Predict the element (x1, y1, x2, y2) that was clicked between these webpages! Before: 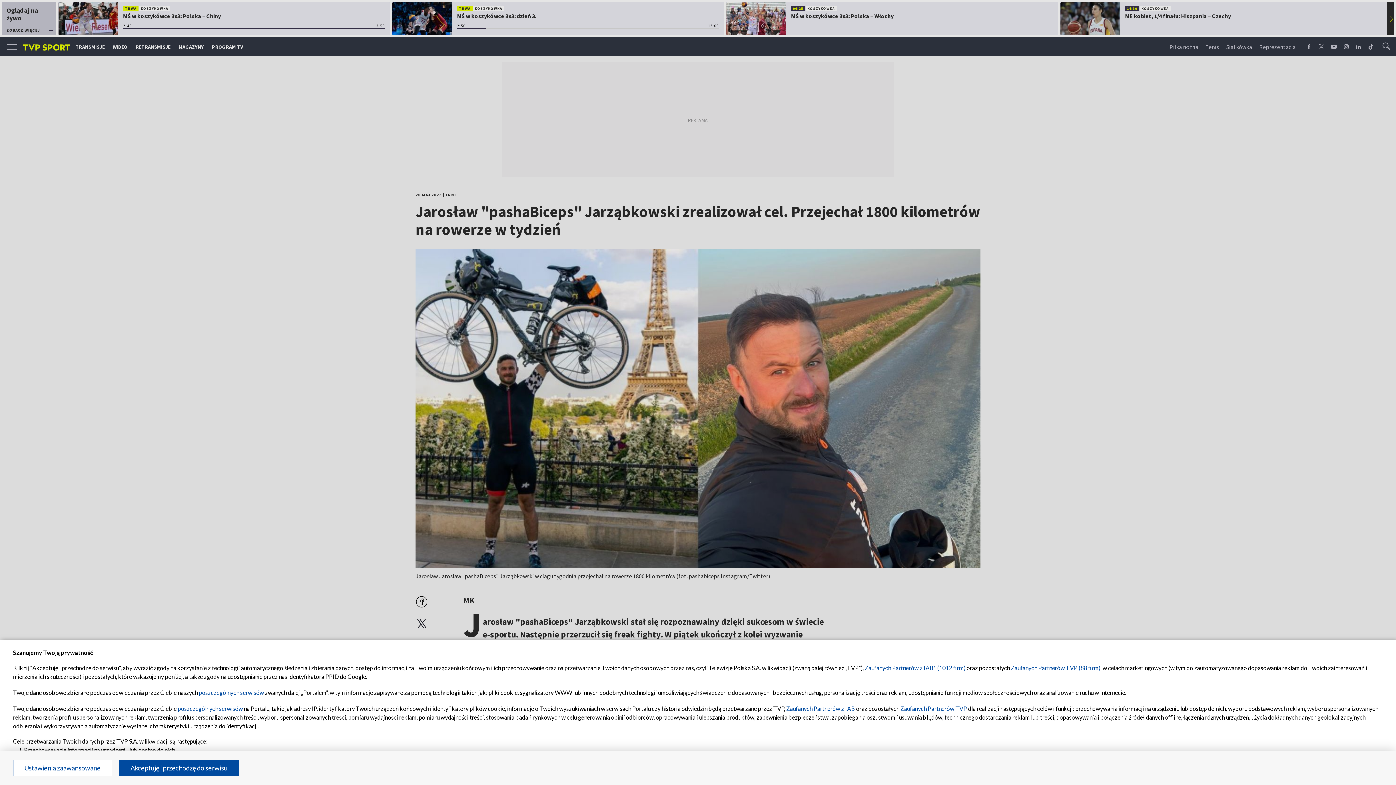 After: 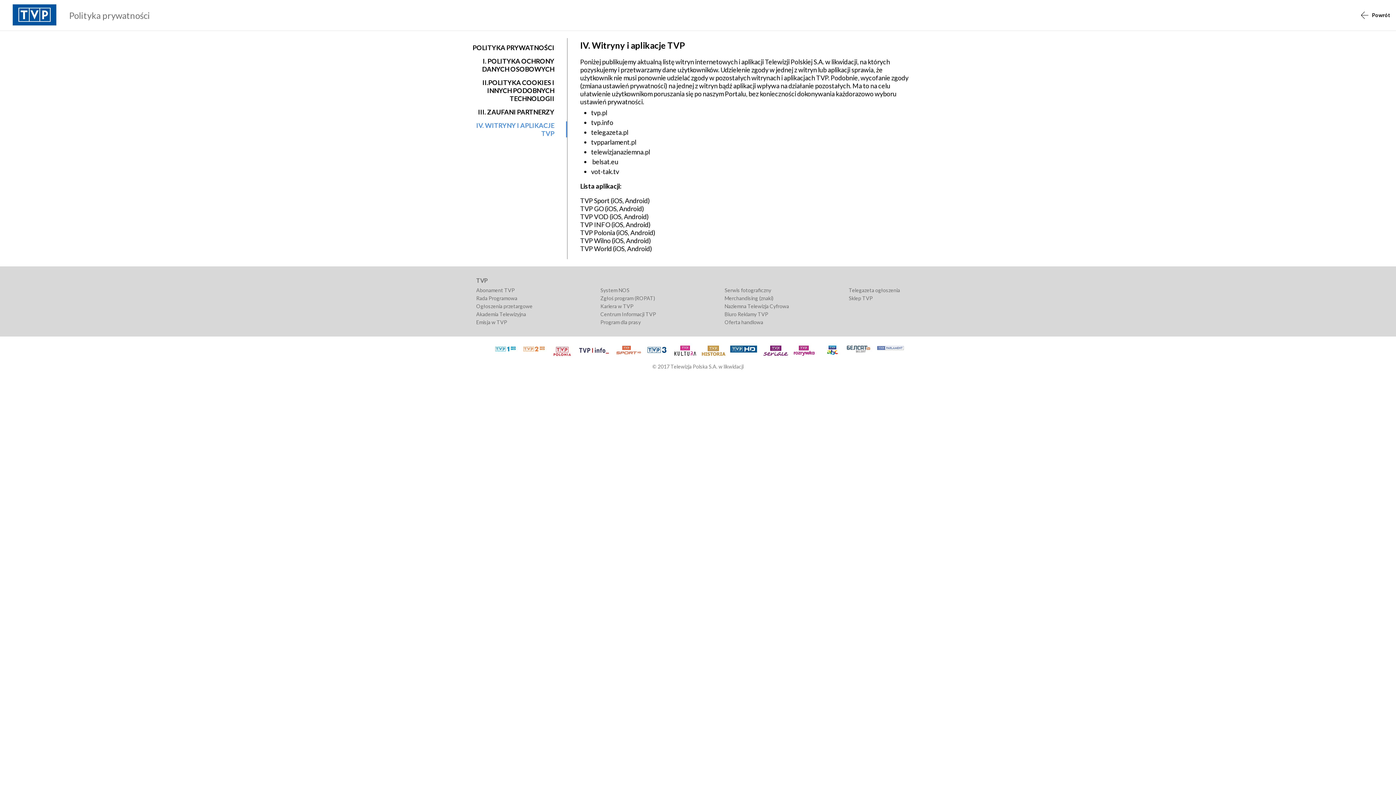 Action: bbox: (177, 705, 242, 712) label: poszczególnych serwisów